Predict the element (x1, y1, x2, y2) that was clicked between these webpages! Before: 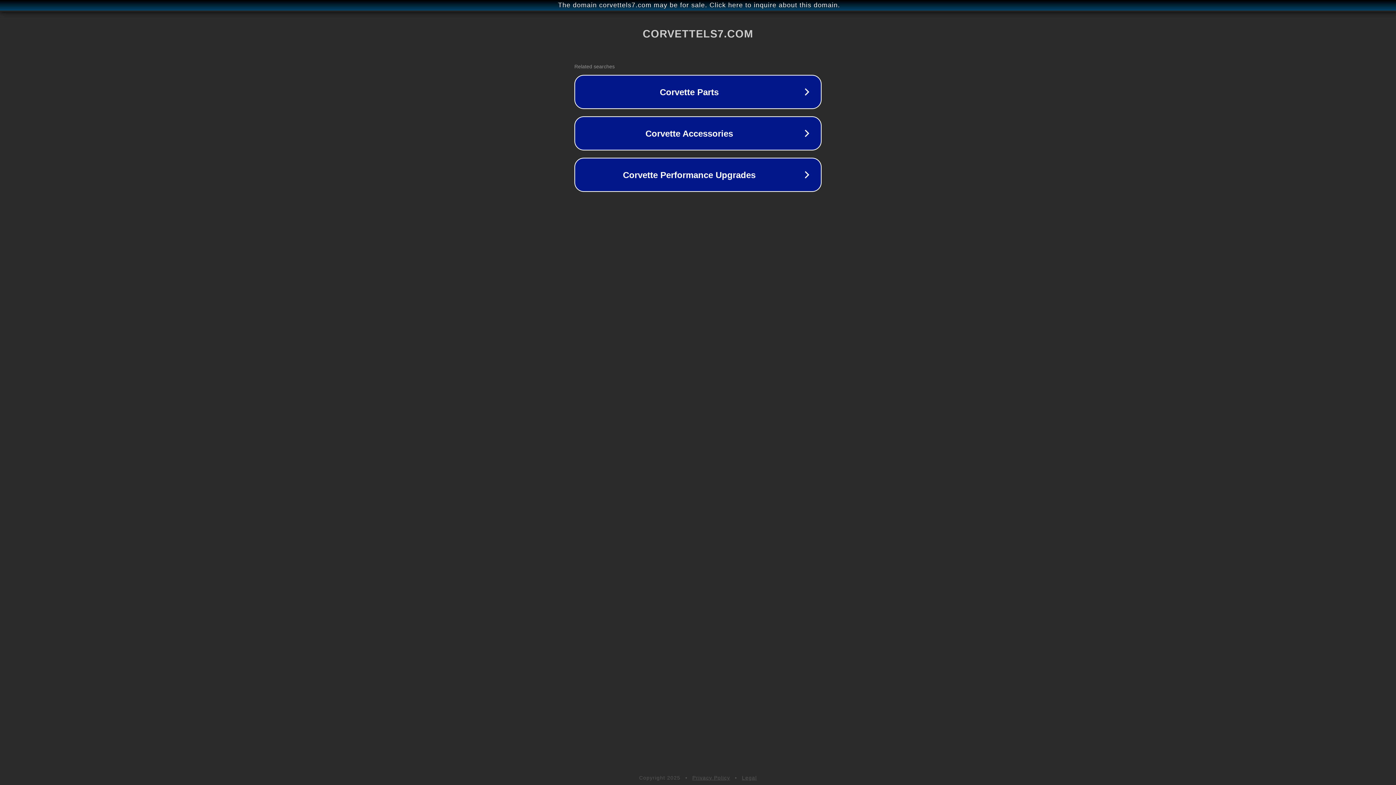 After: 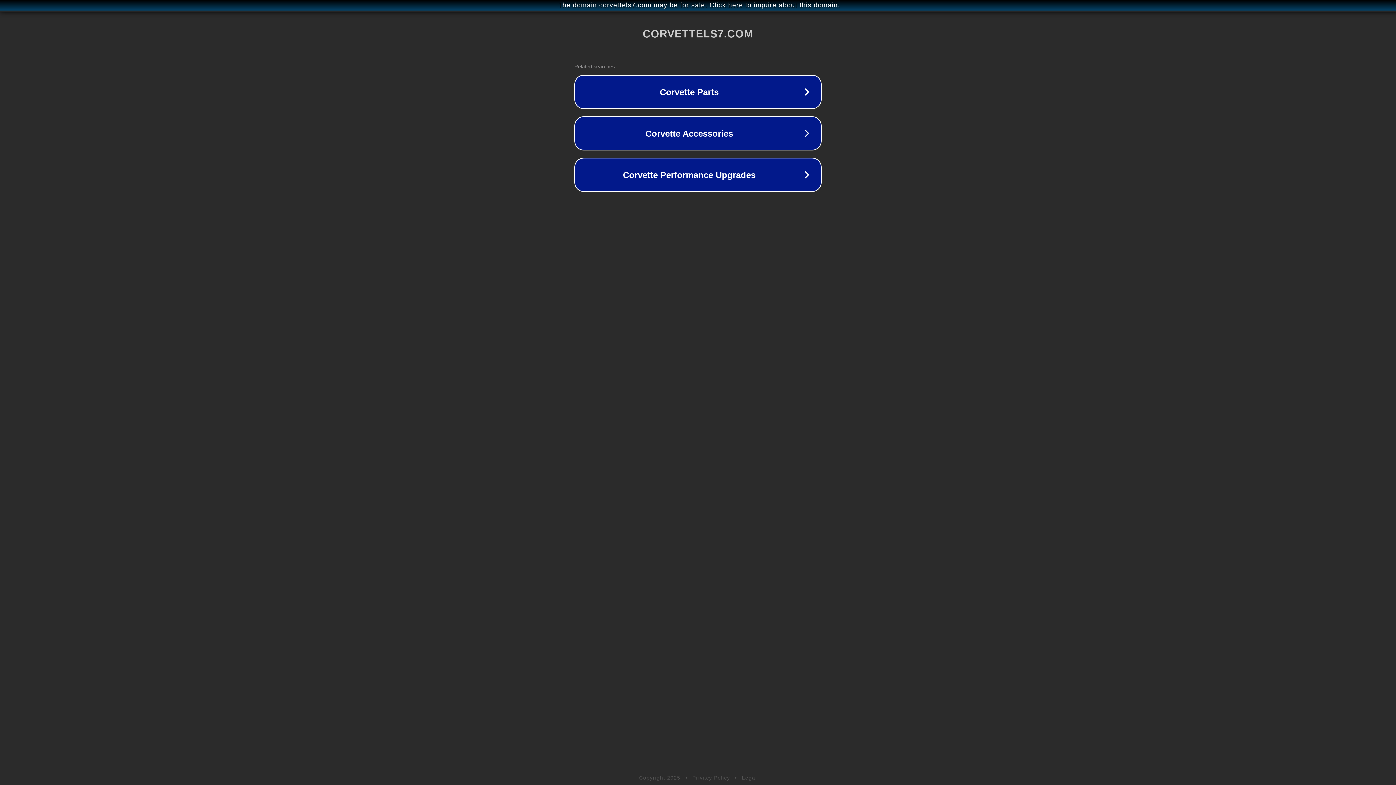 Action: label: Legal bbox: (742, 775, 757, 781)